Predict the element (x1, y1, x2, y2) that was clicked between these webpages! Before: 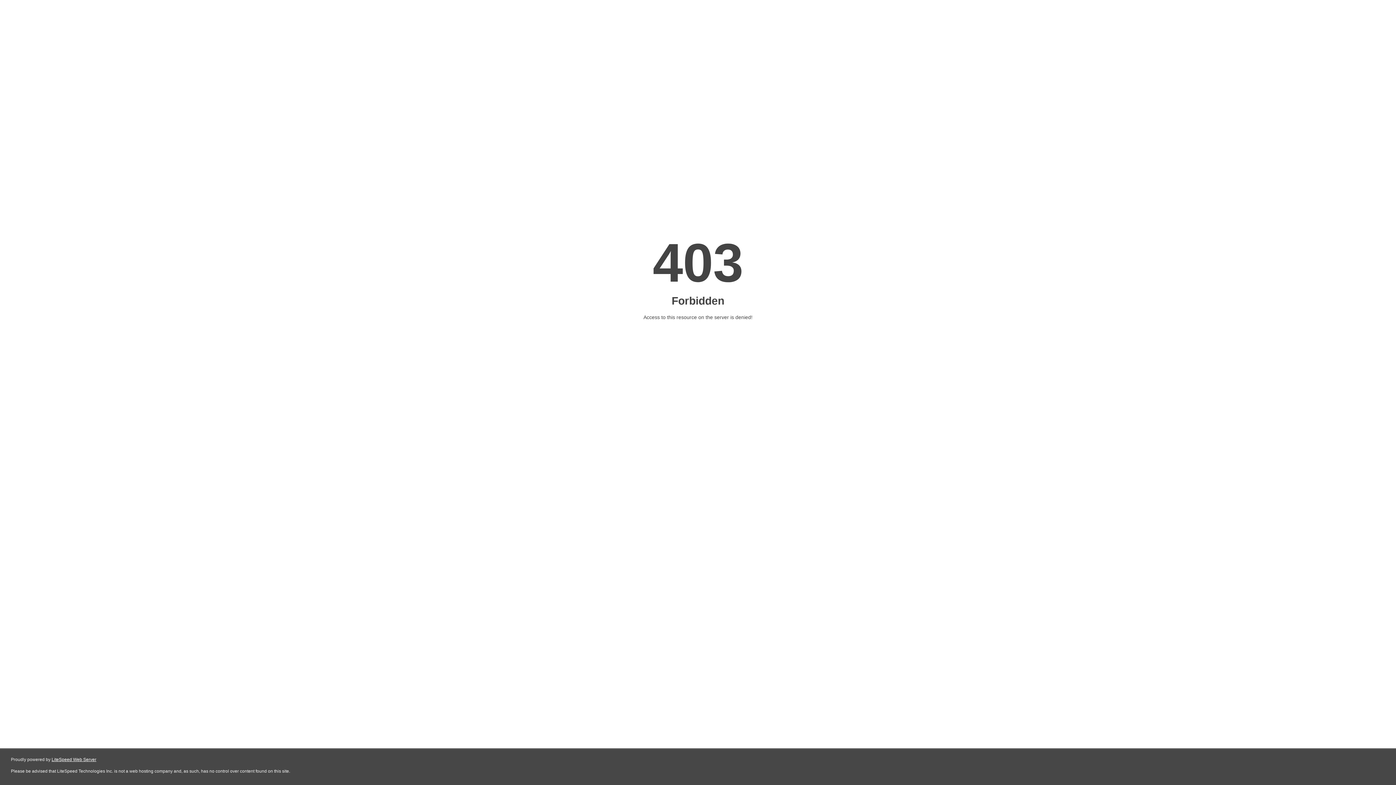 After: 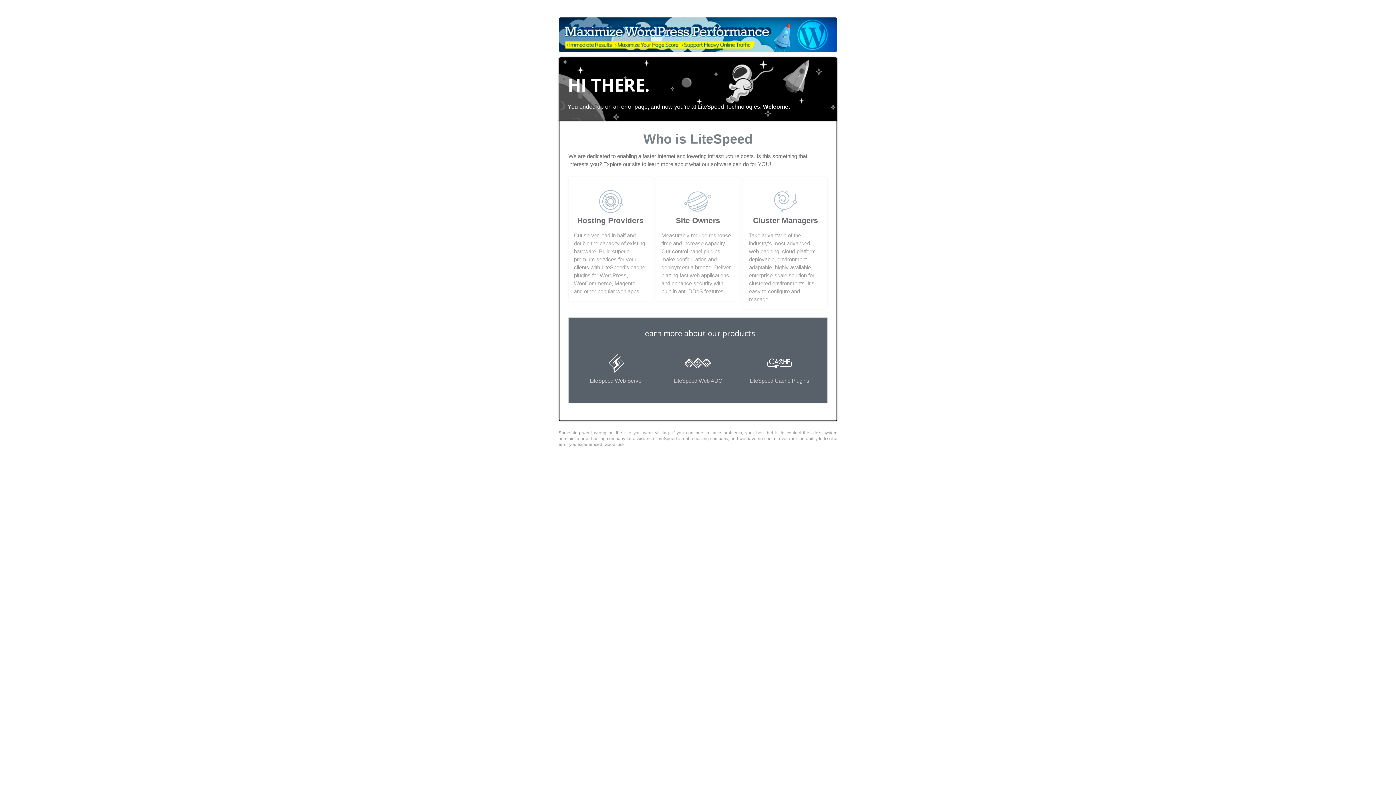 Action: label: LiteSpeed Web Server bbox: (51, 757, 96, 762)